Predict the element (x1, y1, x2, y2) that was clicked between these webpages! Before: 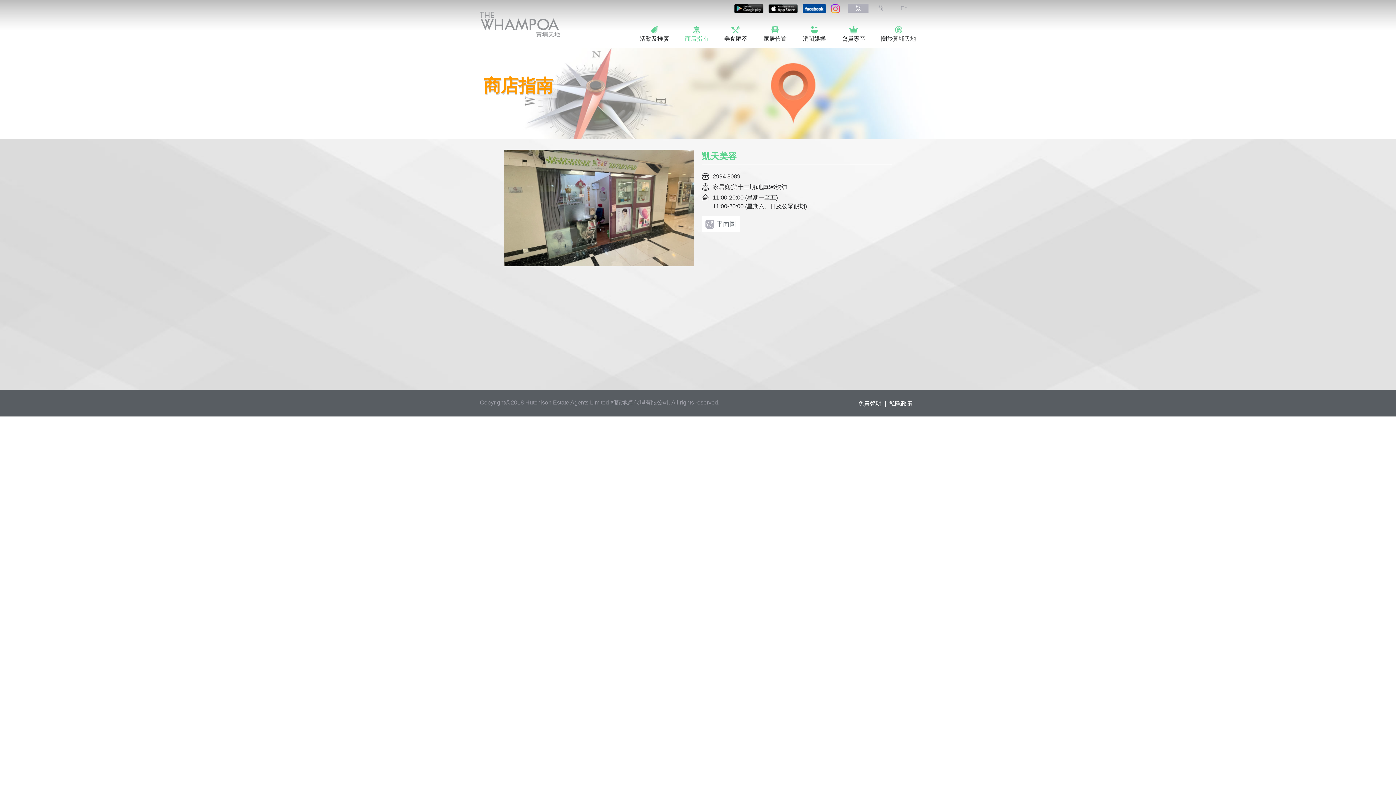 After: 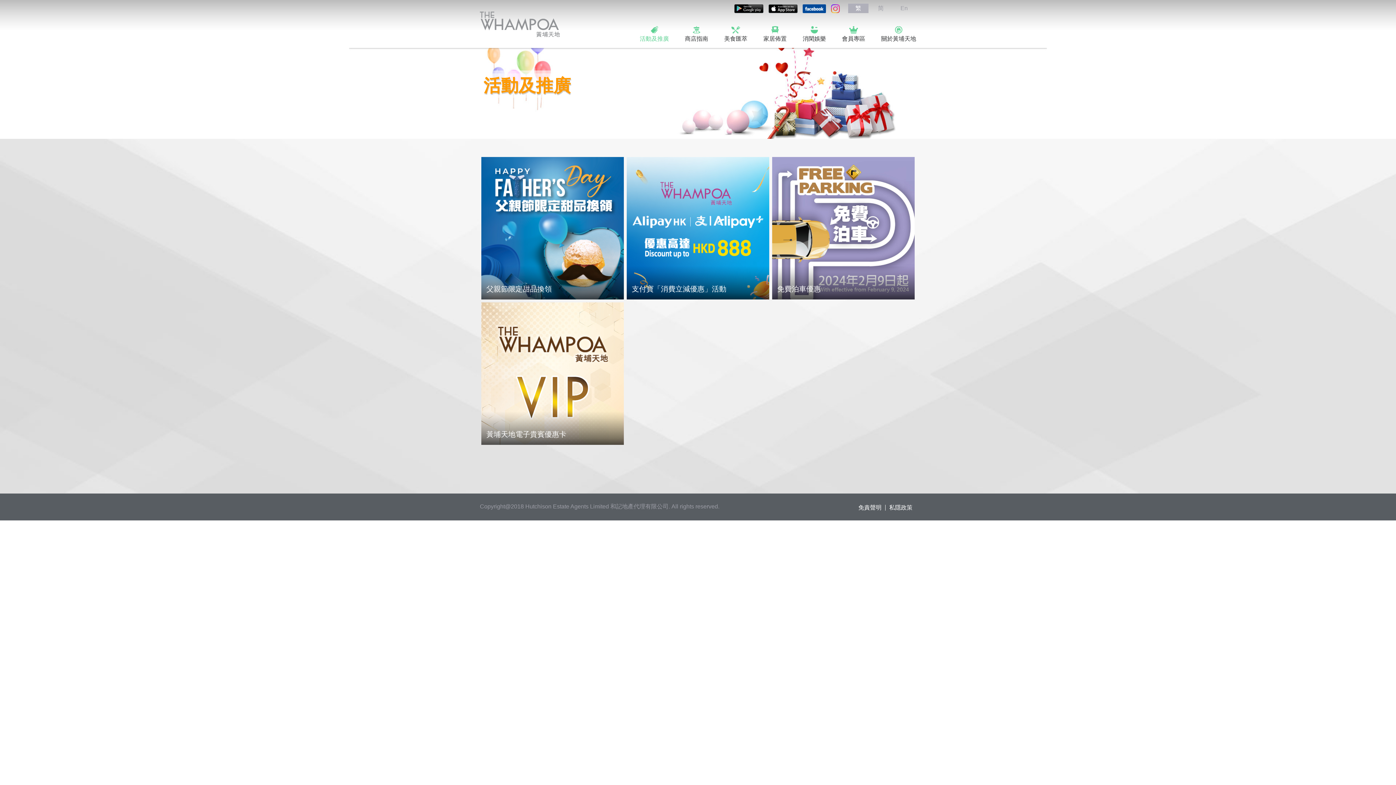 Action: label: 活動及推廣 bbox: (624, 26, 669, 43)